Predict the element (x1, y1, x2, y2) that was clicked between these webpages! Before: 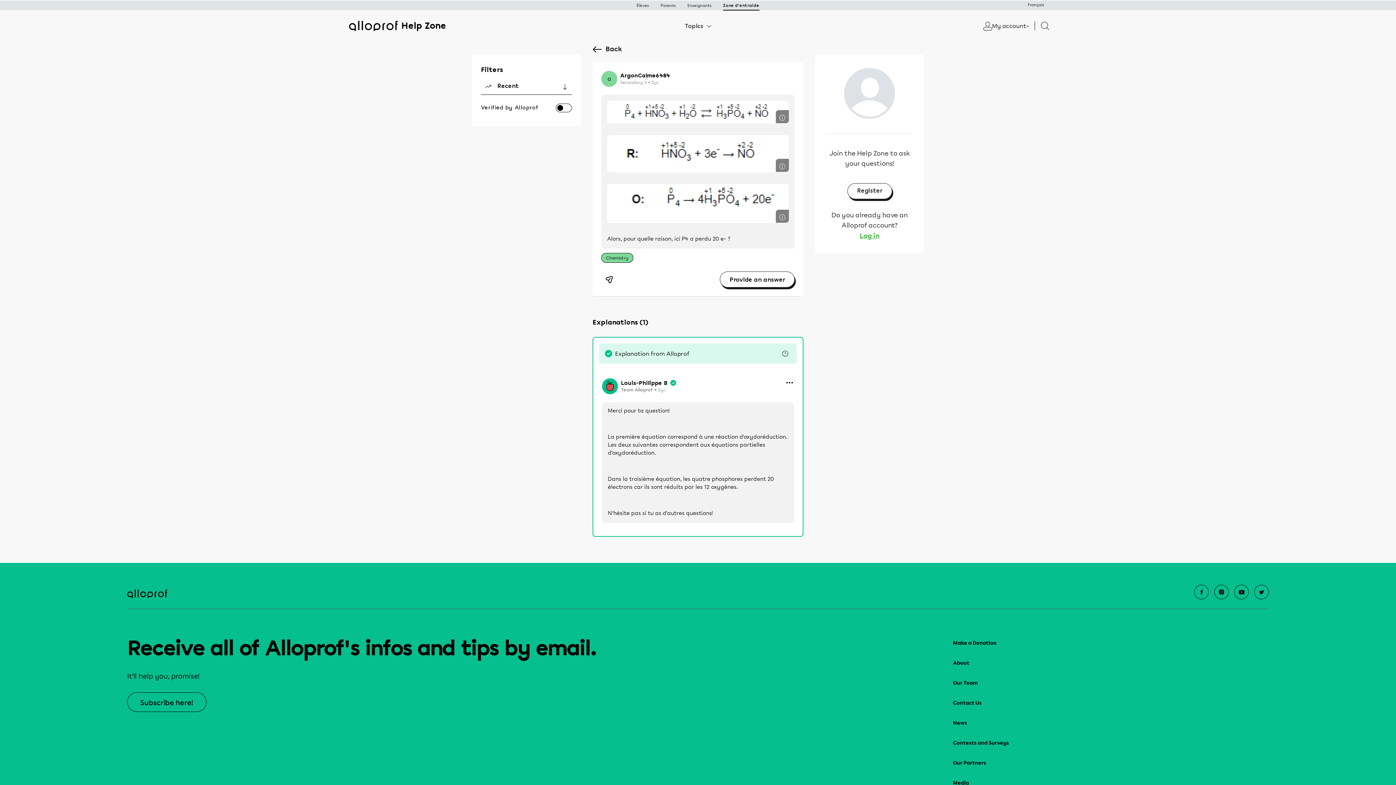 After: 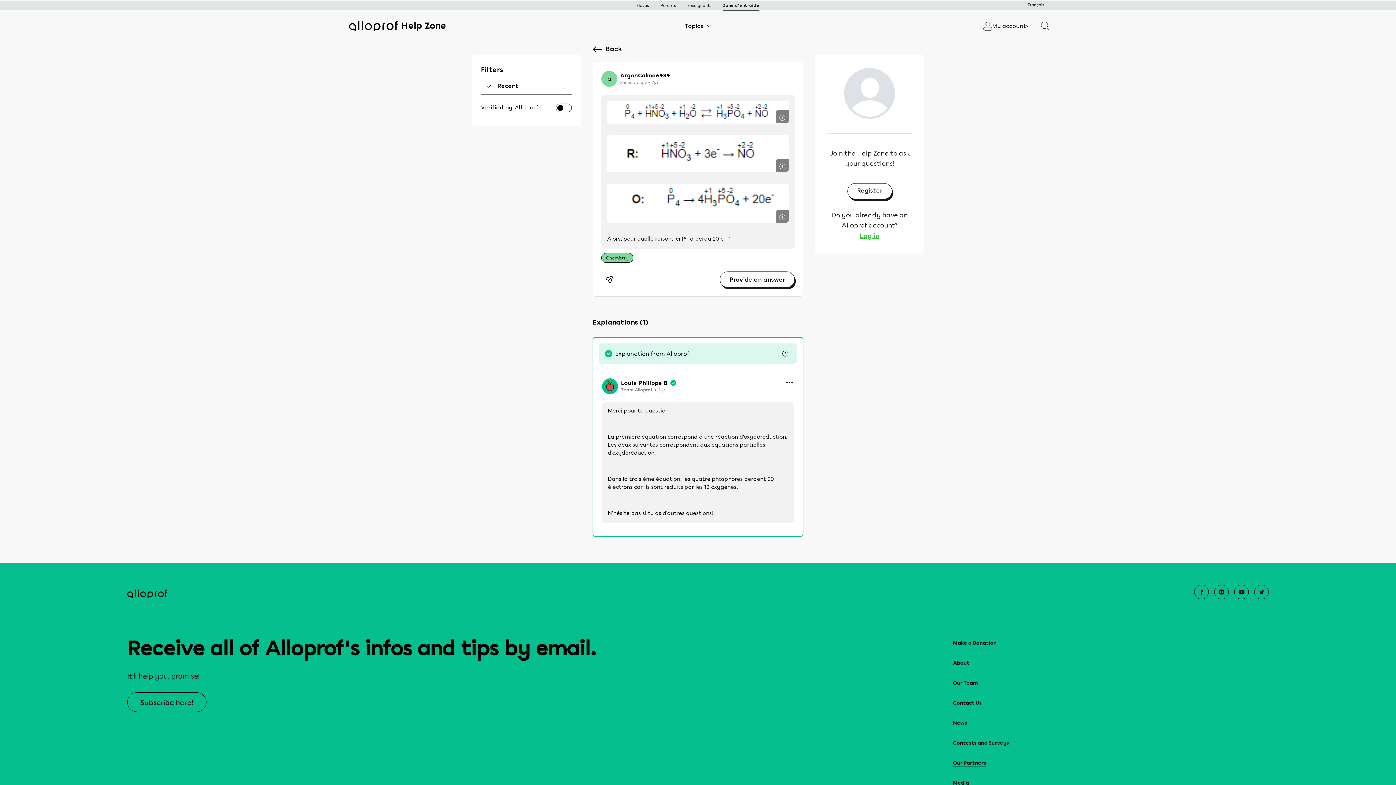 Action: label: Our Partners bbox: (953, 758, 1269, 768)